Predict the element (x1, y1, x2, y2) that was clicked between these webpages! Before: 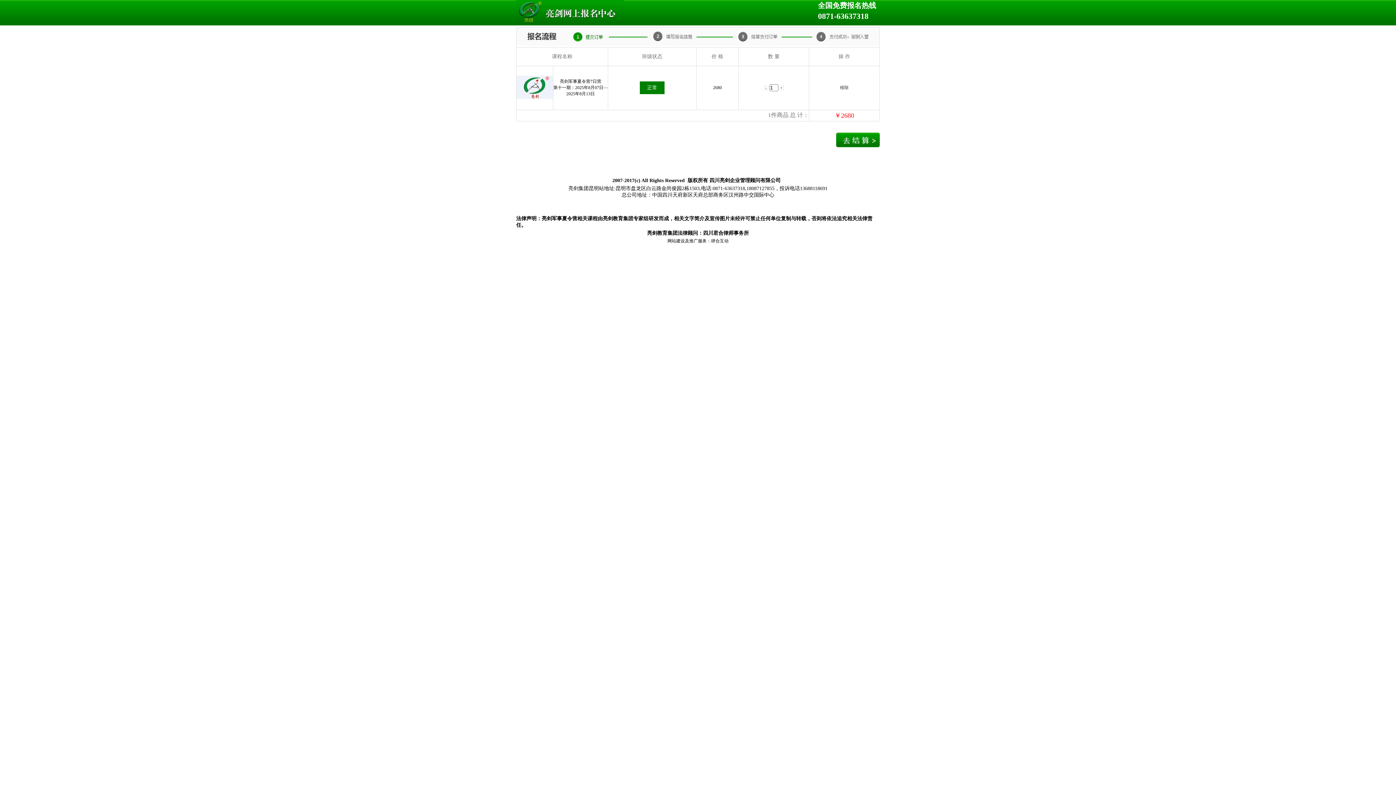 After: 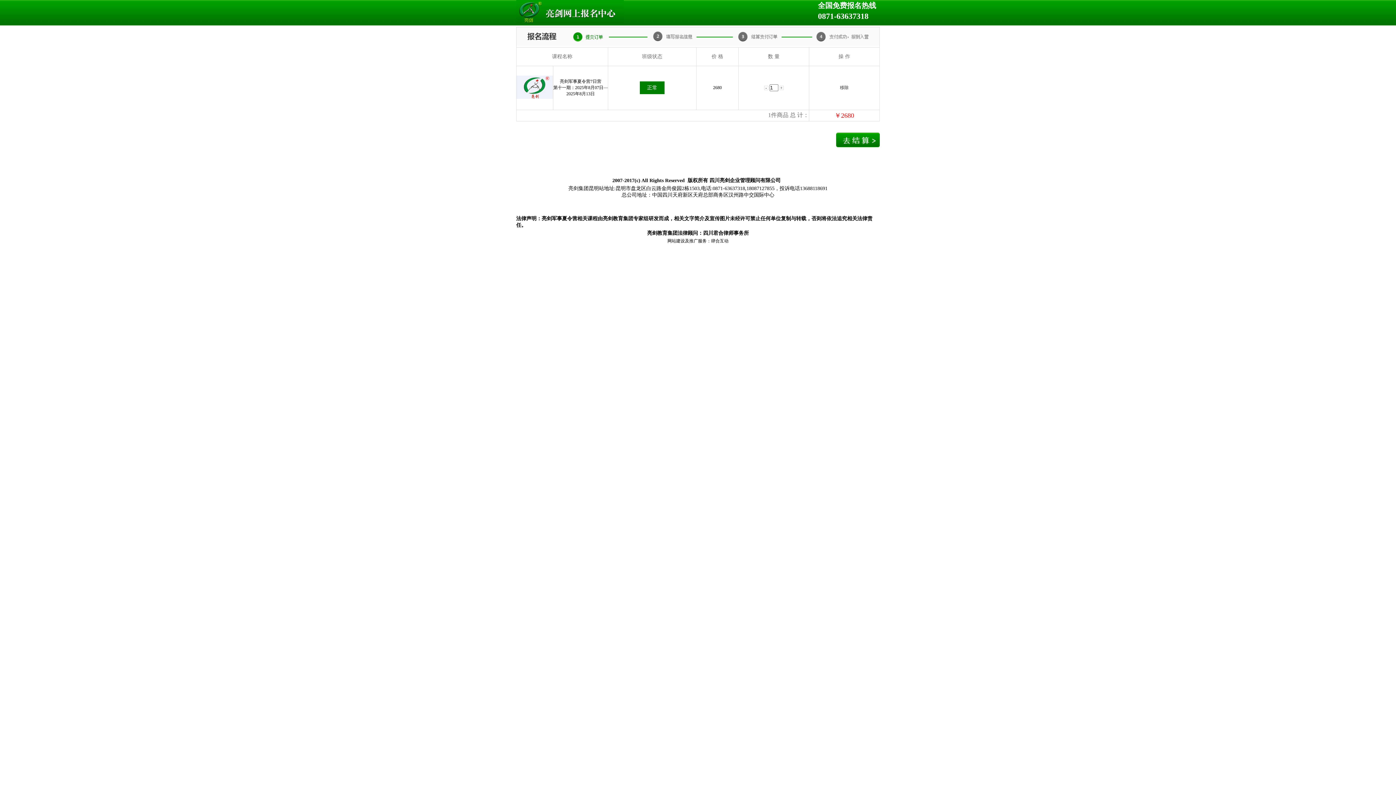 Action: bbox: (764, 85, 768, 90)